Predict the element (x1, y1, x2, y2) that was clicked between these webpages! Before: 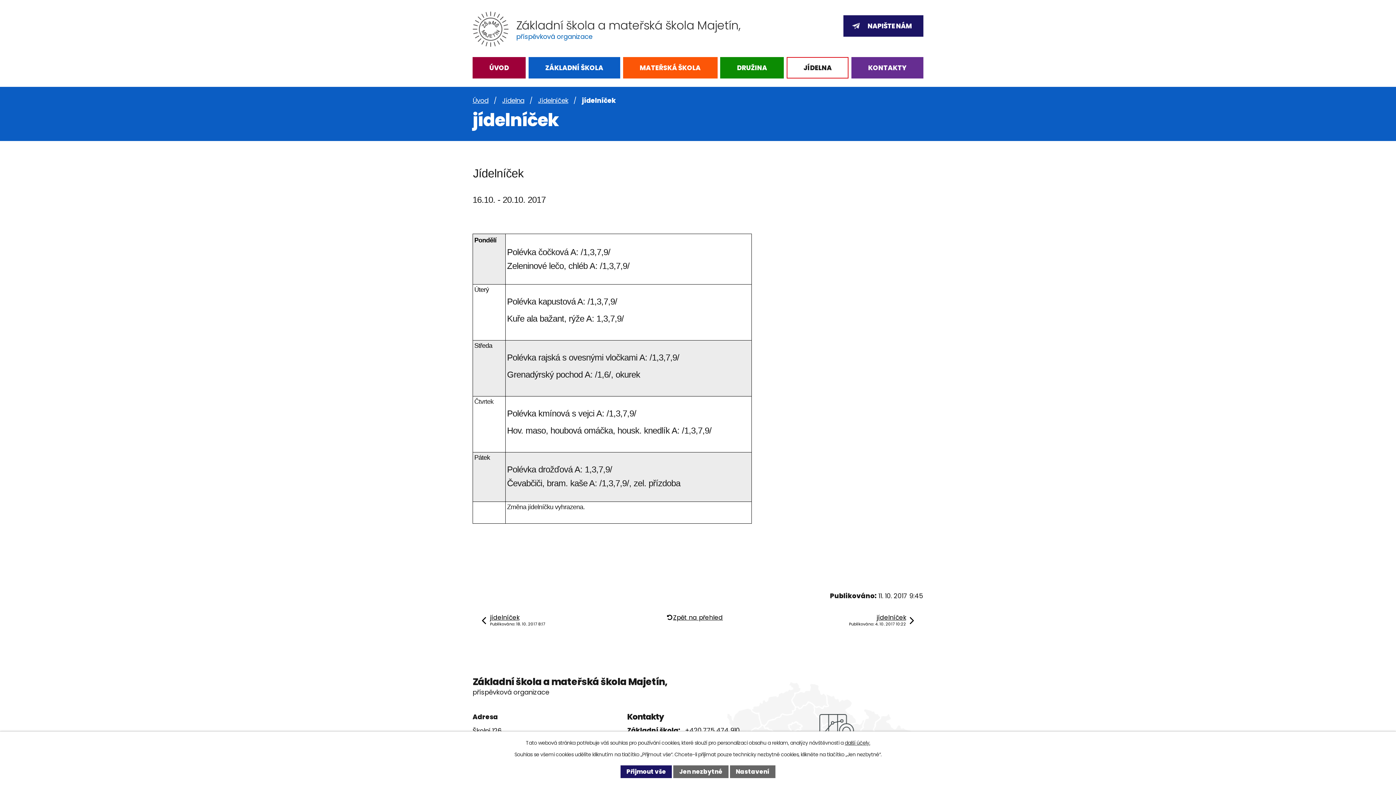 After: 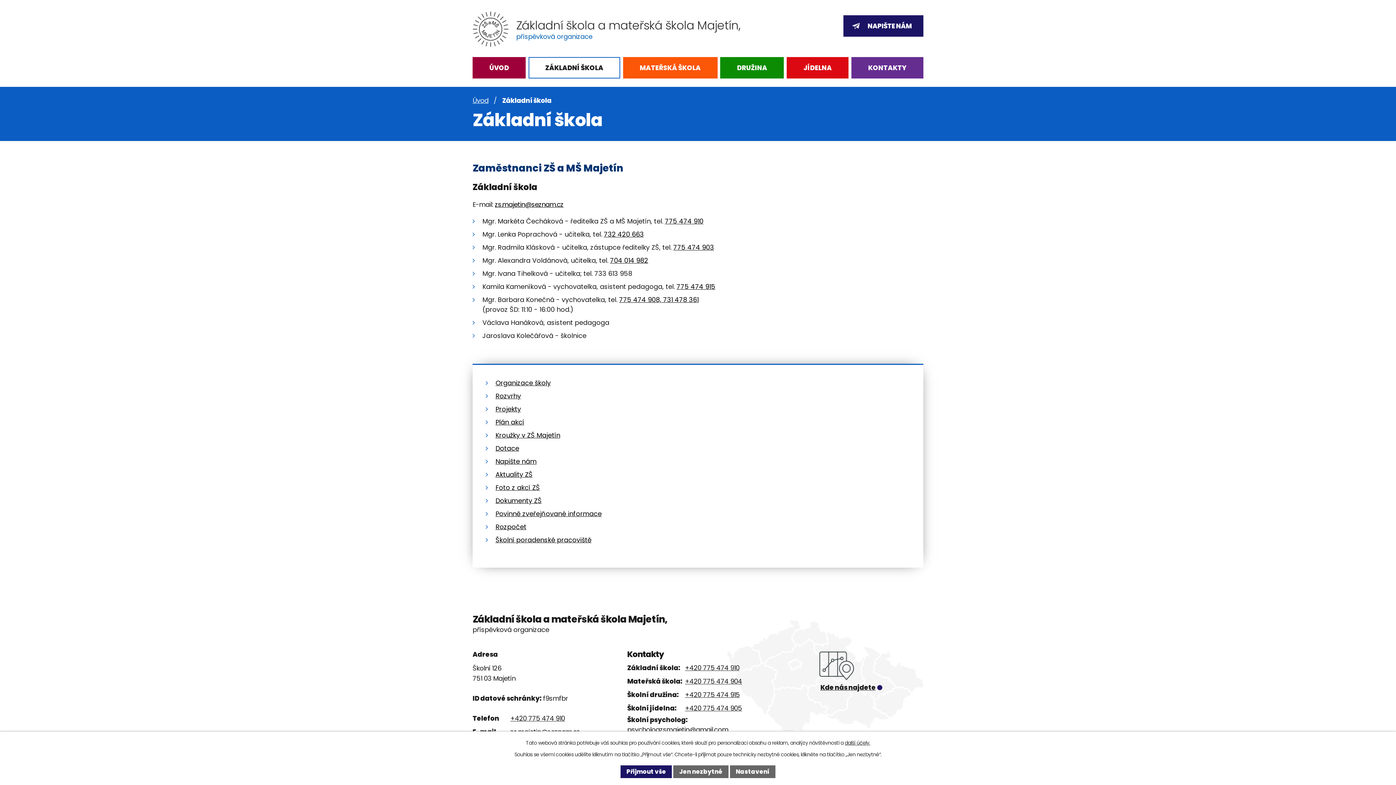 Action: label: ZÁKLADNÍ ŠKOLA bbox: (529, 57, 619, 77)